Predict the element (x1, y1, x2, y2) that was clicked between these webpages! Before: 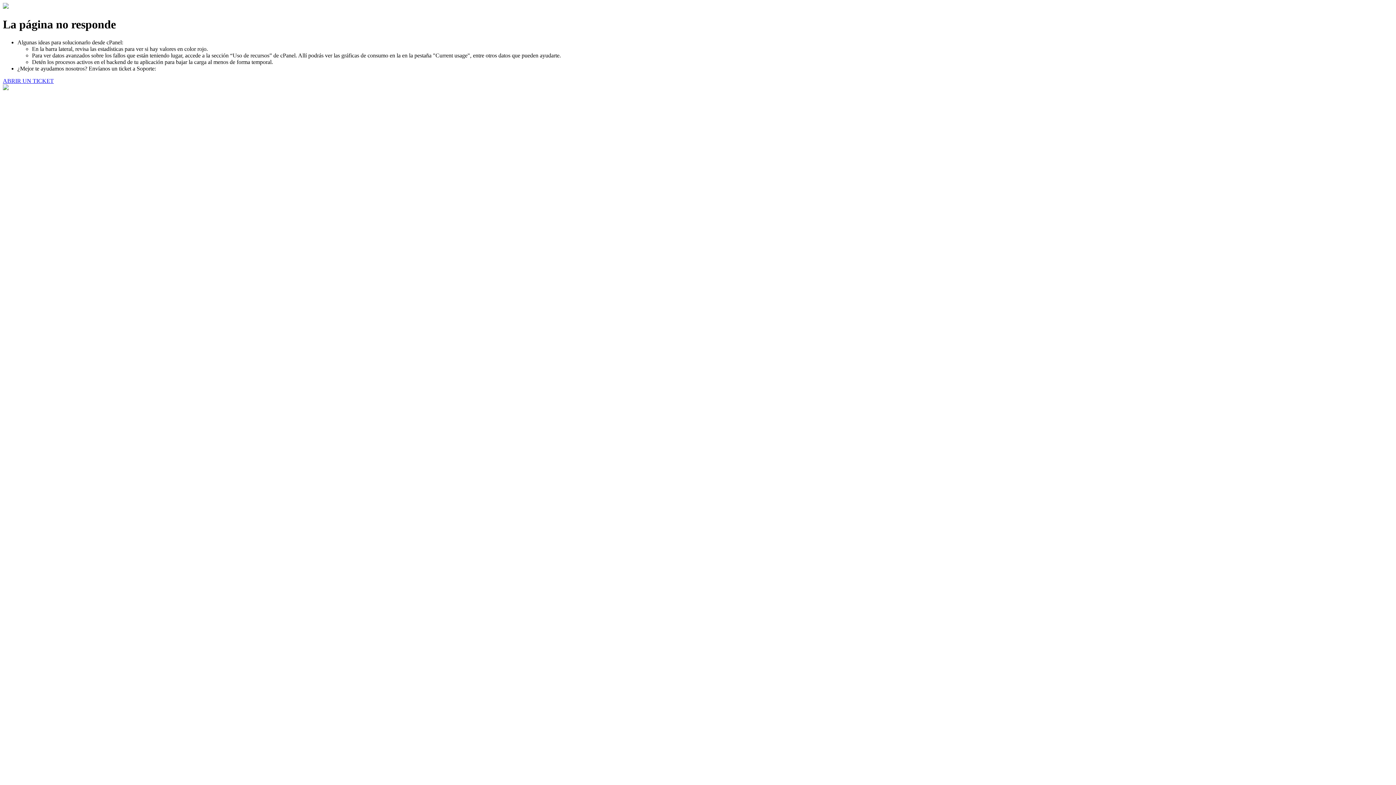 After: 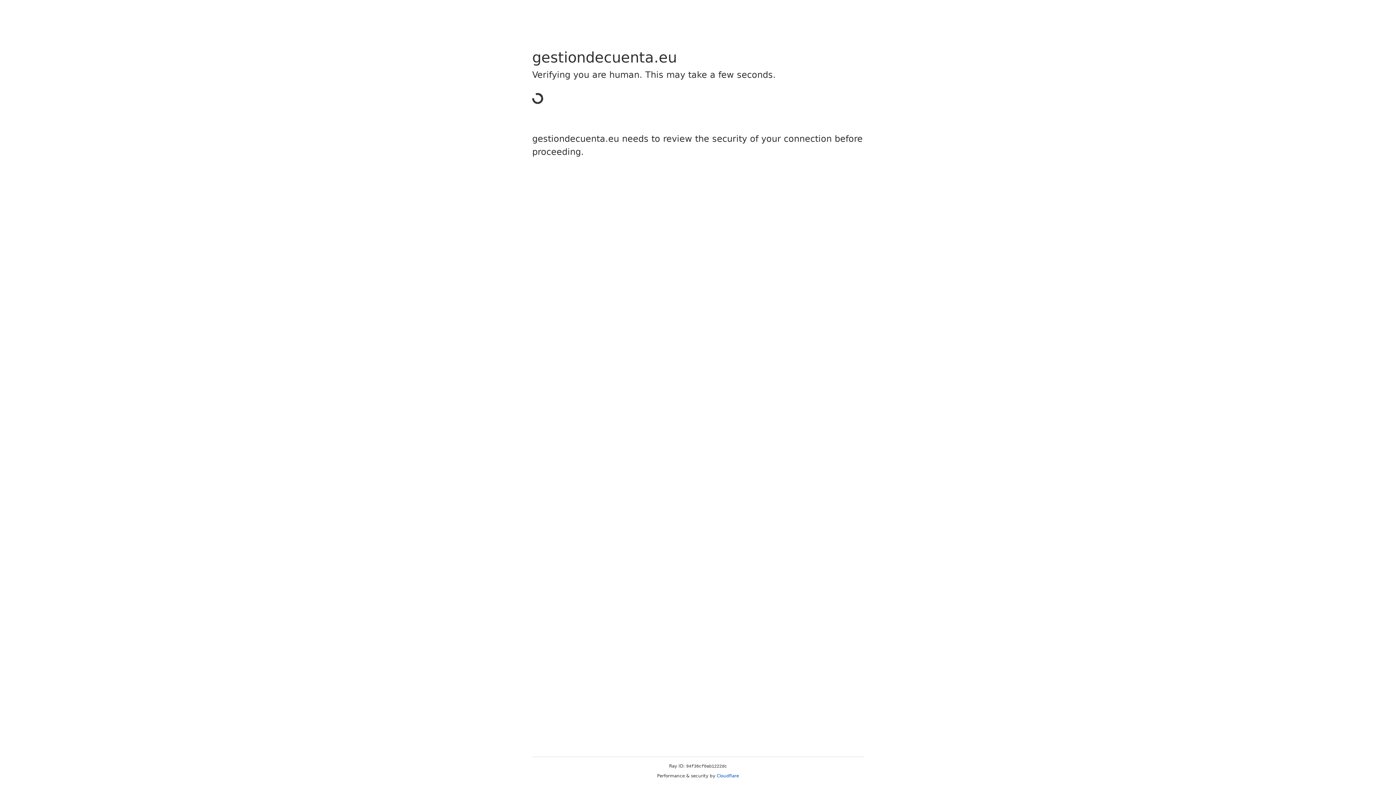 Action: bbox: (2, 77, 53, 83) label: ABRIR UN TICKET